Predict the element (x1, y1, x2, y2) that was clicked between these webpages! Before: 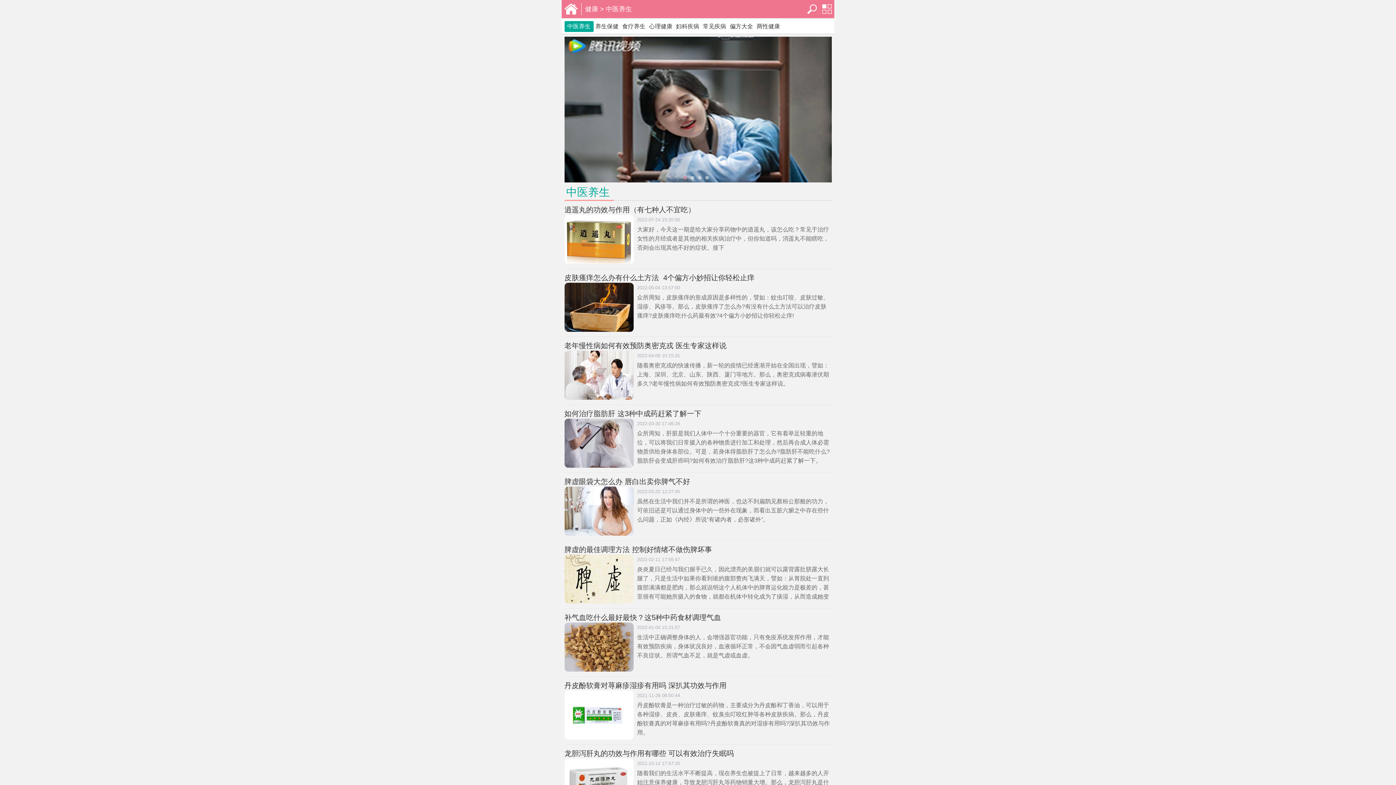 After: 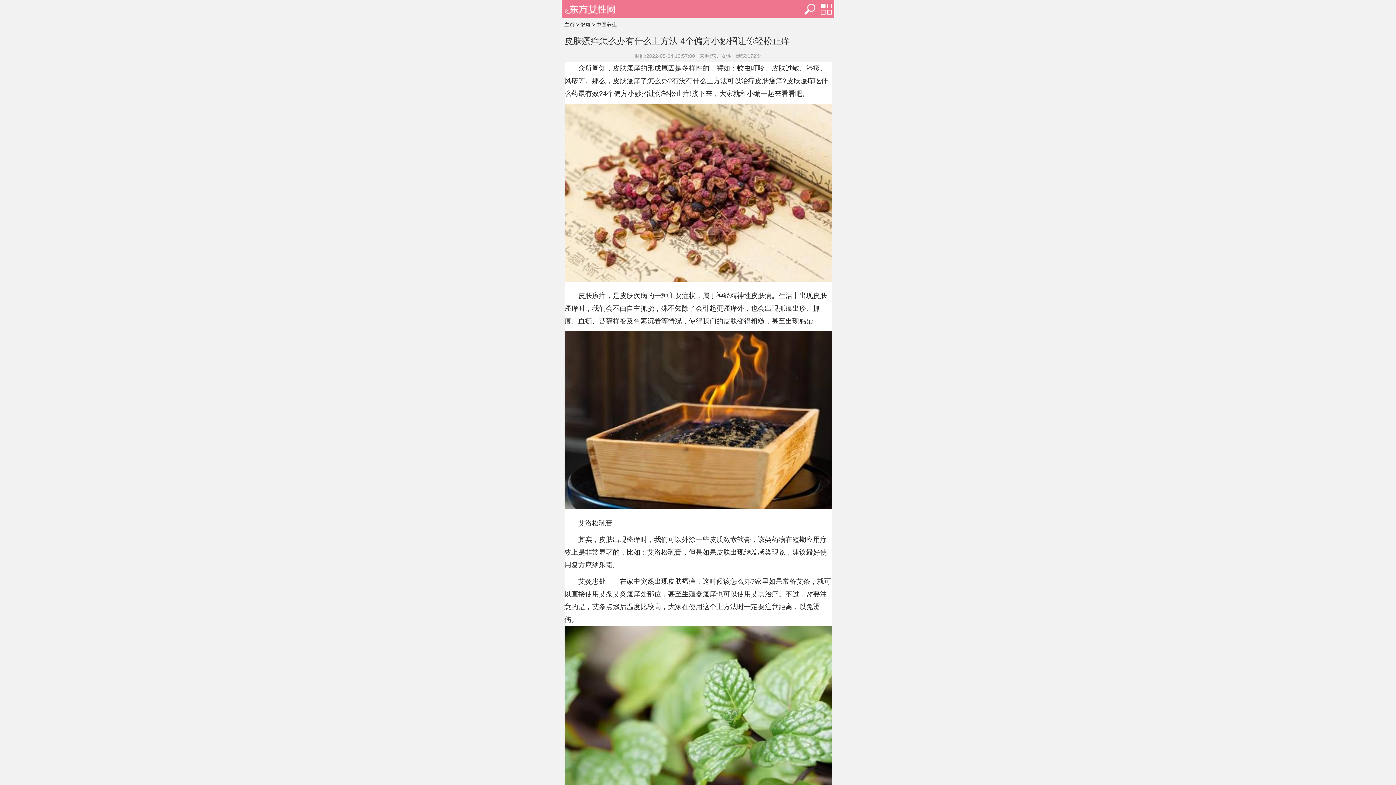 Action: label: 皮肤瘙痒怎么办有什么土方法  4个偏方小妙招让你轻松止痒 bbox: (564, 272, 831, 283)